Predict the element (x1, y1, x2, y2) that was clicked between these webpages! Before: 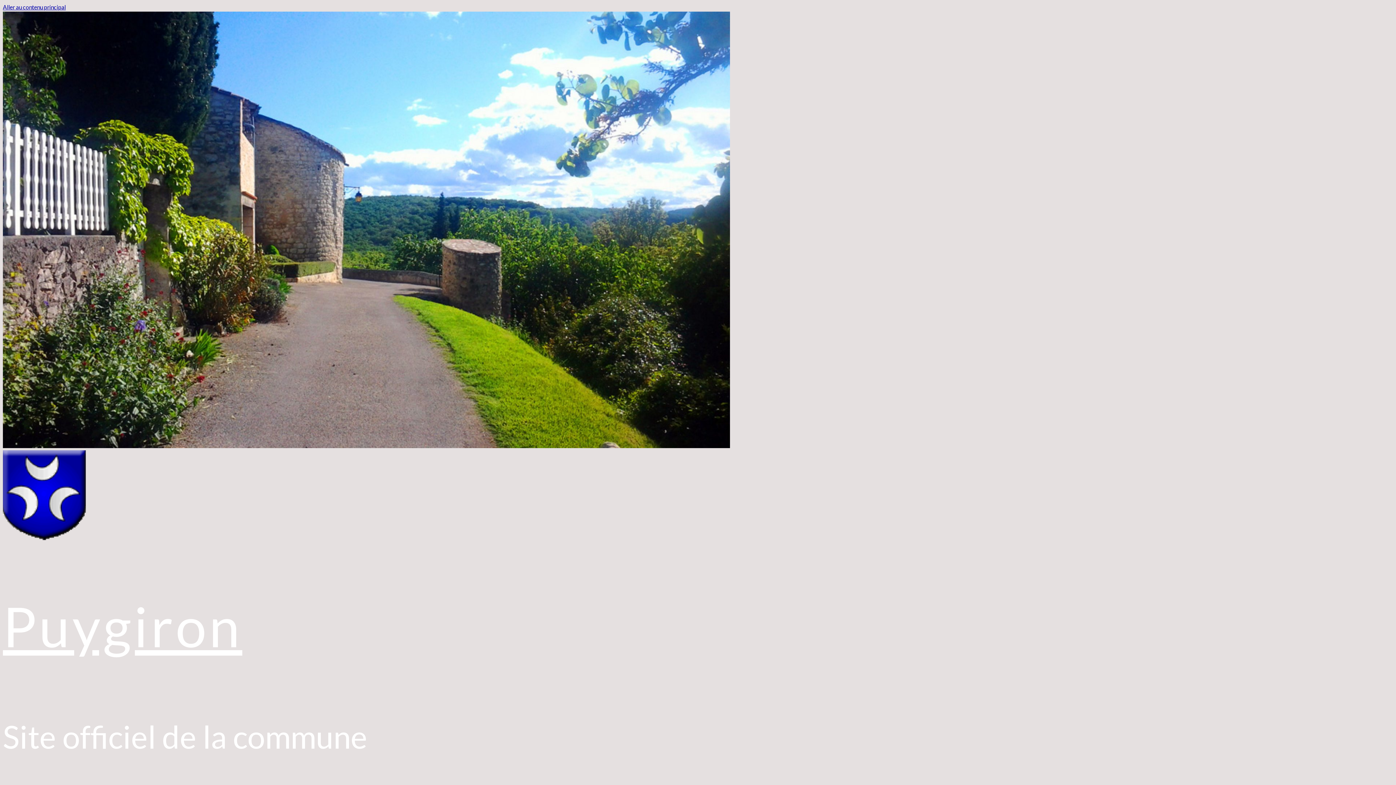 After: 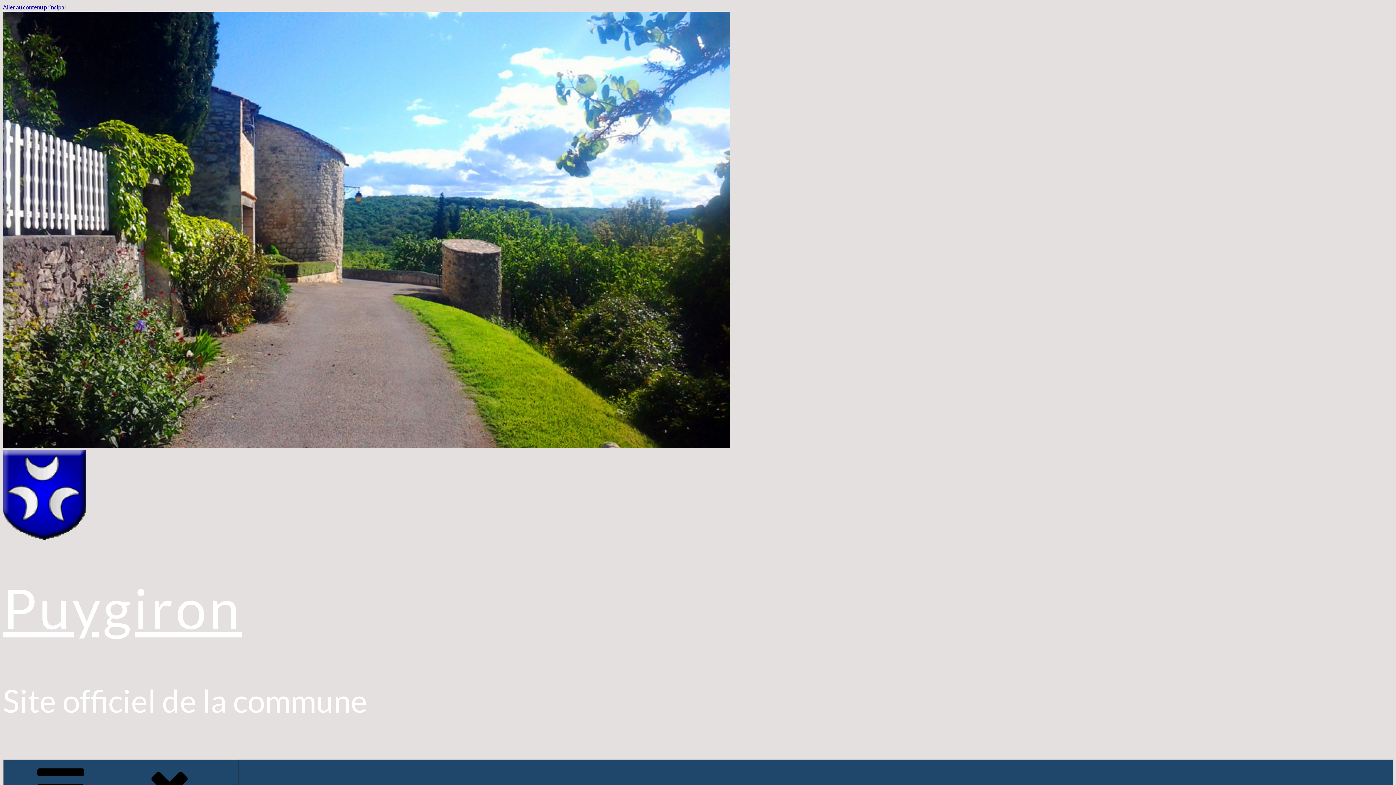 Action: bbox: (2, 535, 86, 542)